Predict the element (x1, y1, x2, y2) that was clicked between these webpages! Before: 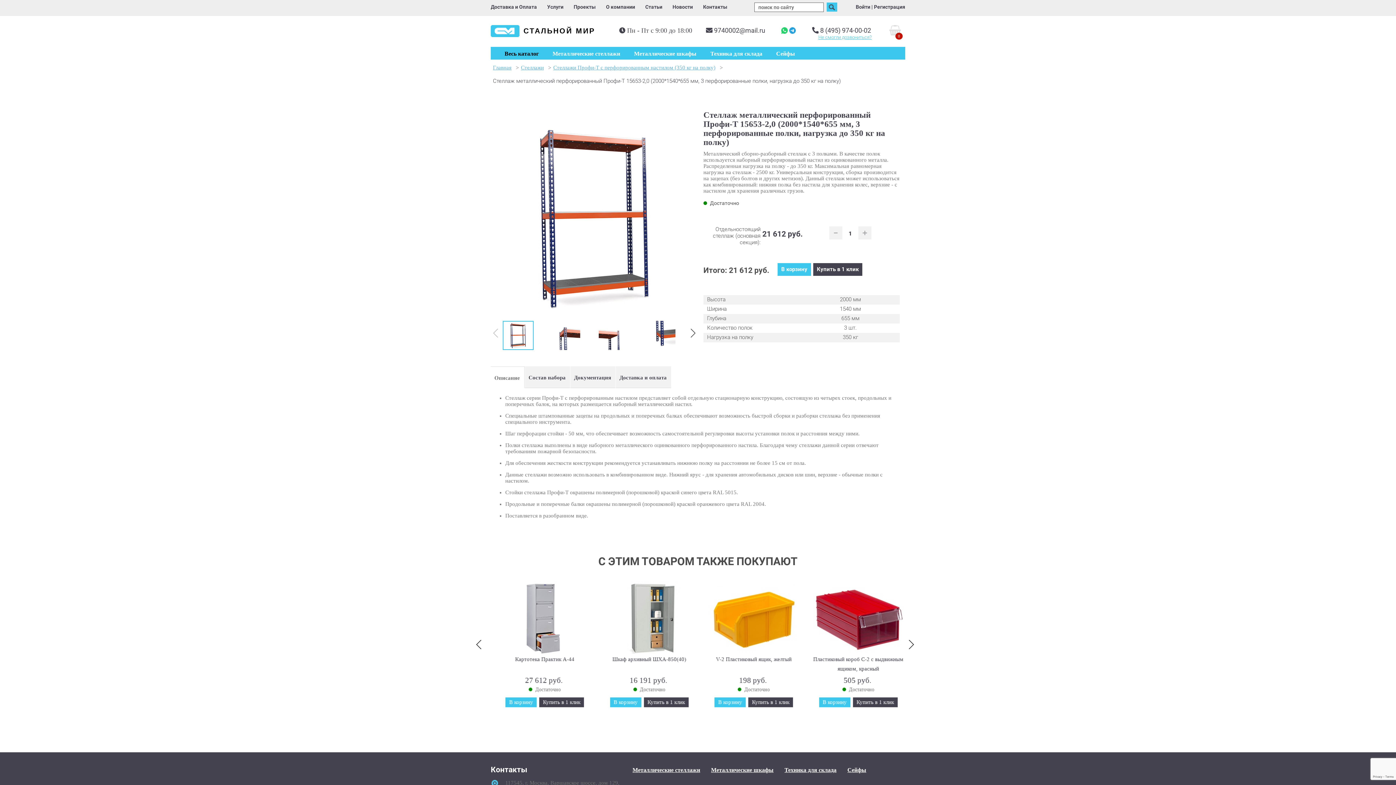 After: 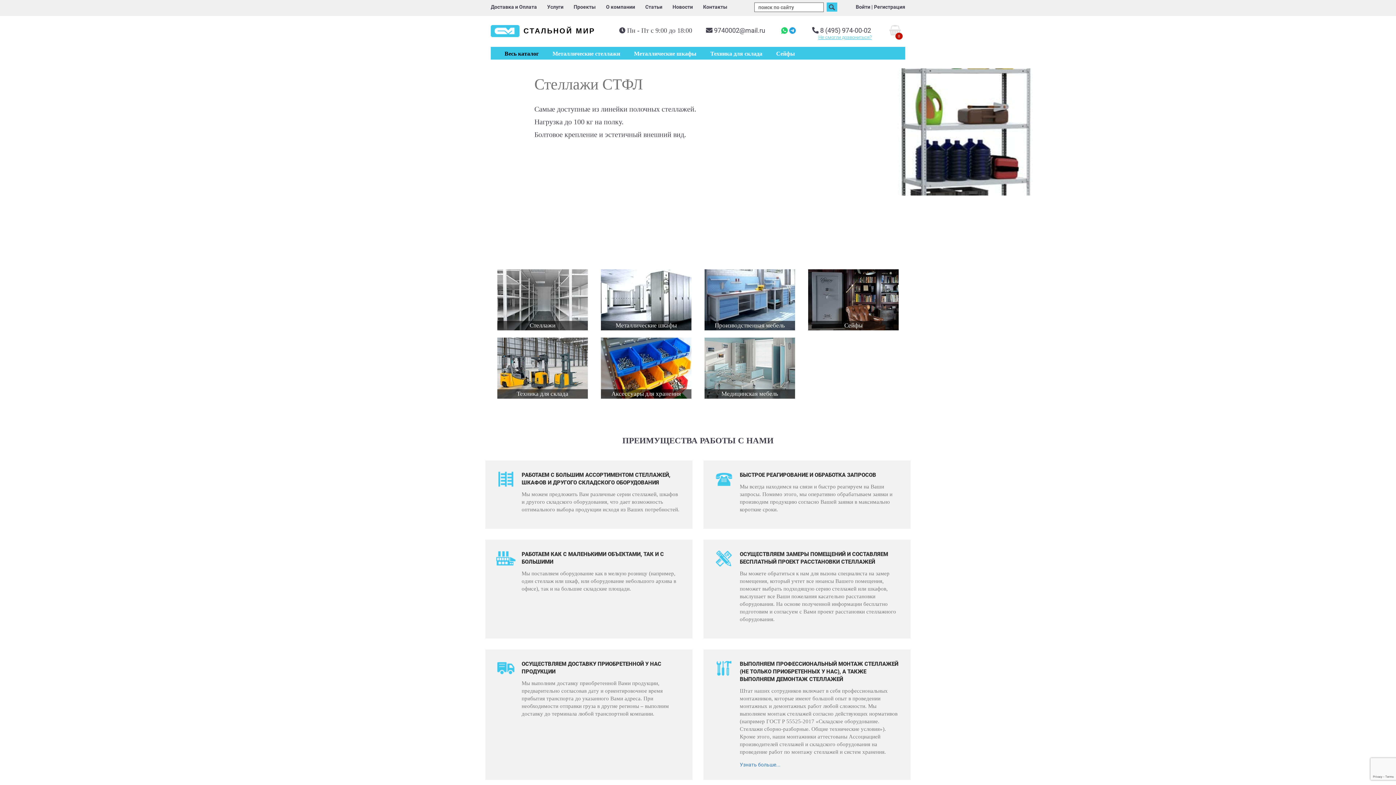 Action: bbox: (490, 25, 595, 37) label: СТАЛЬНОЙ МИР
